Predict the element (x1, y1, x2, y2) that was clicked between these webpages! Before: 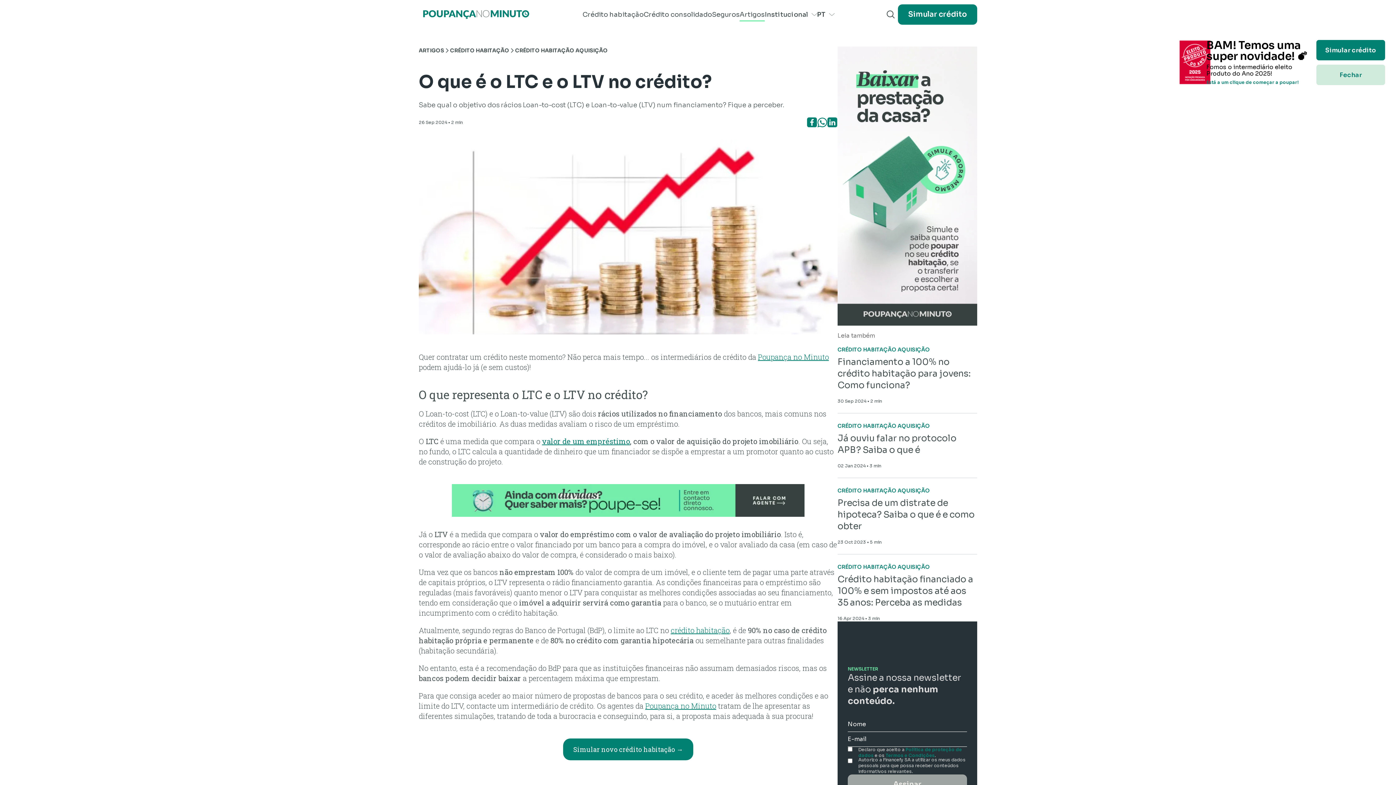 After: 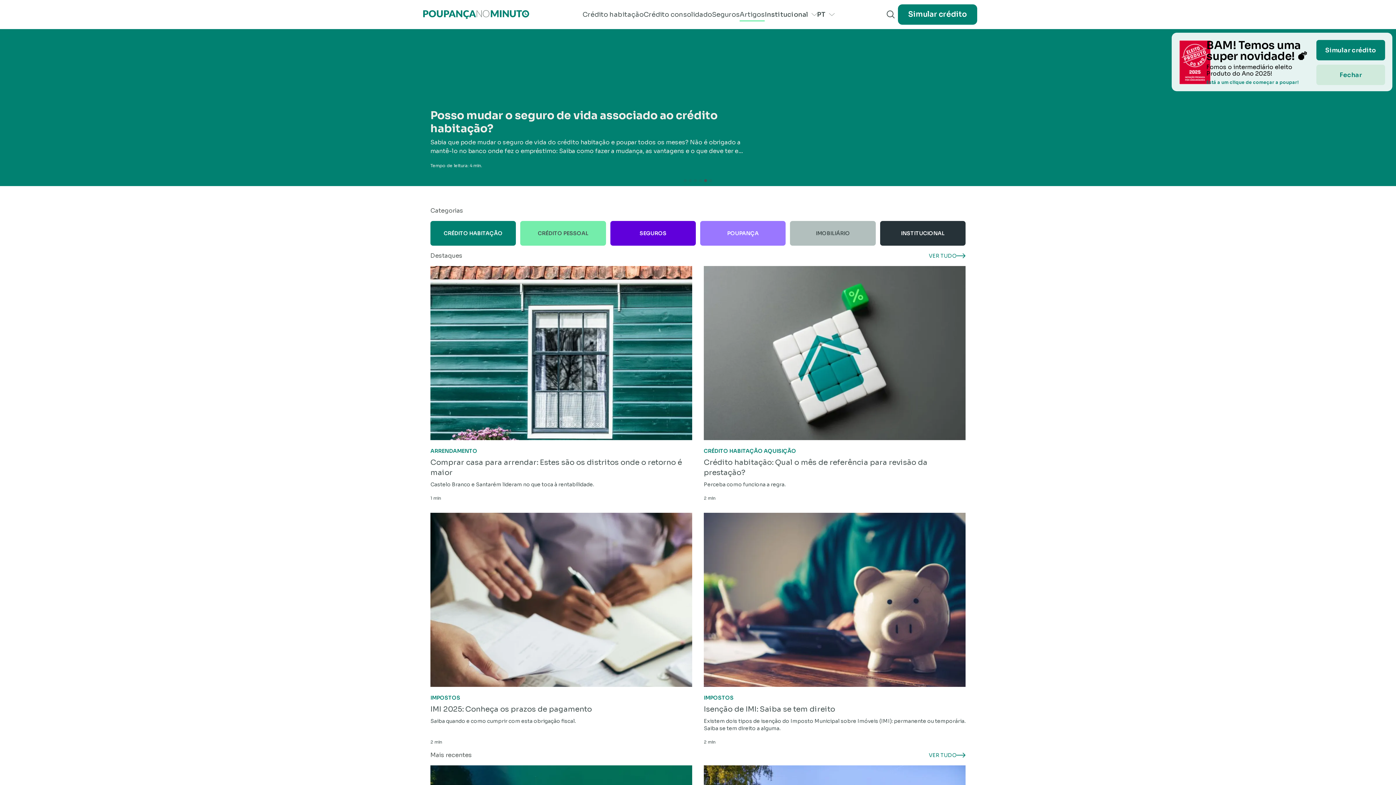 Action: bbox: (739, 9, 764, 19) label: Artigos